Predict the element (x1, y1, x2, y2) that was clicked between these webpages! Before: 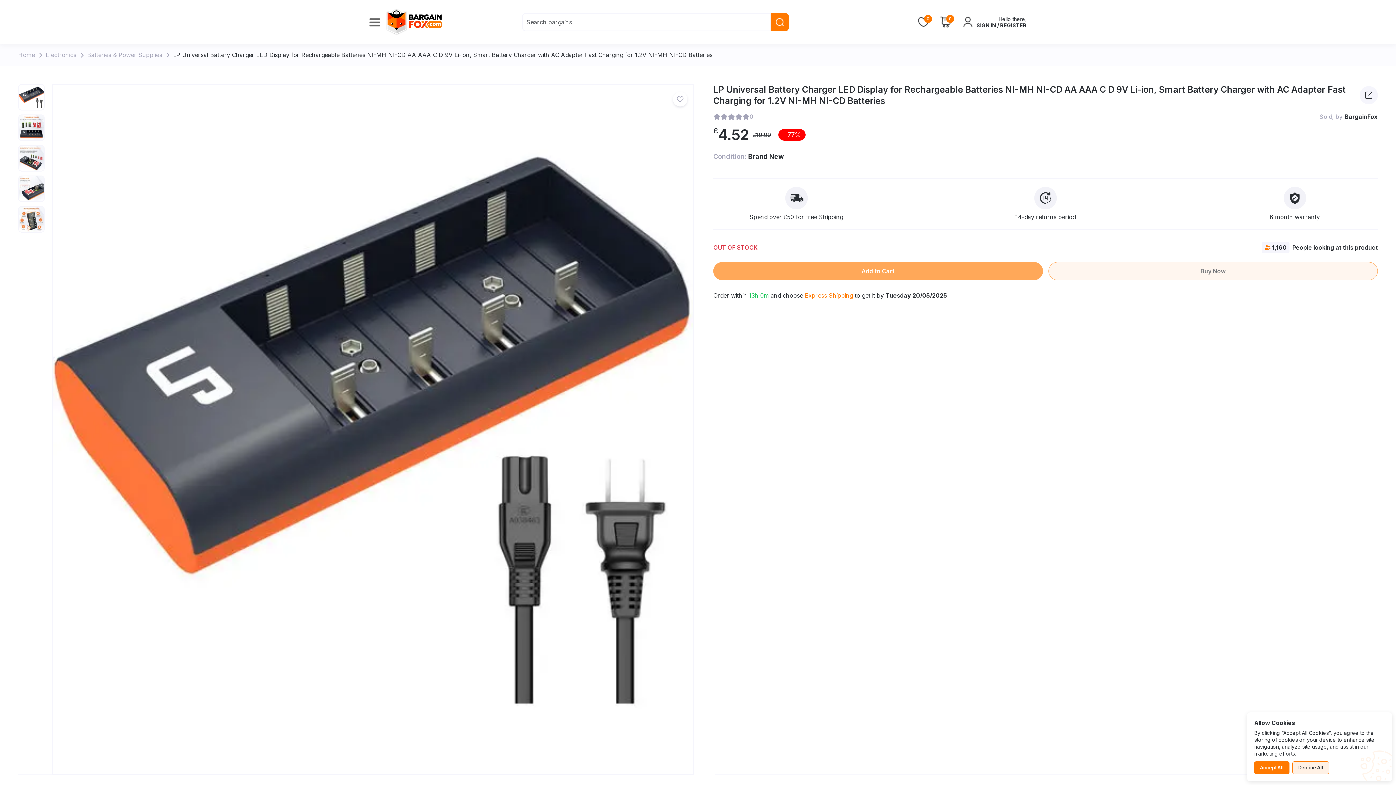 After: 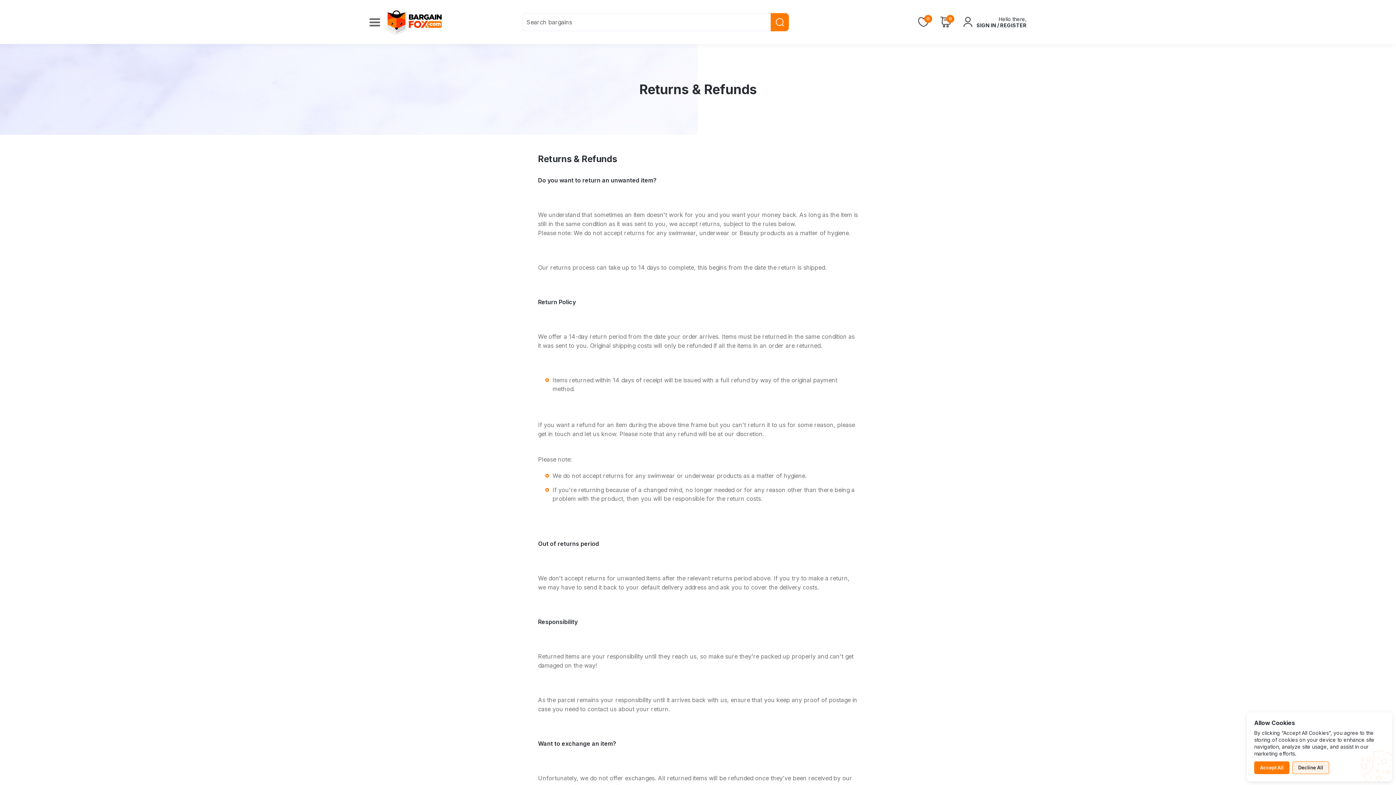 Action: bbox: (962, 186, 1128, 221) label: 14-day returns period